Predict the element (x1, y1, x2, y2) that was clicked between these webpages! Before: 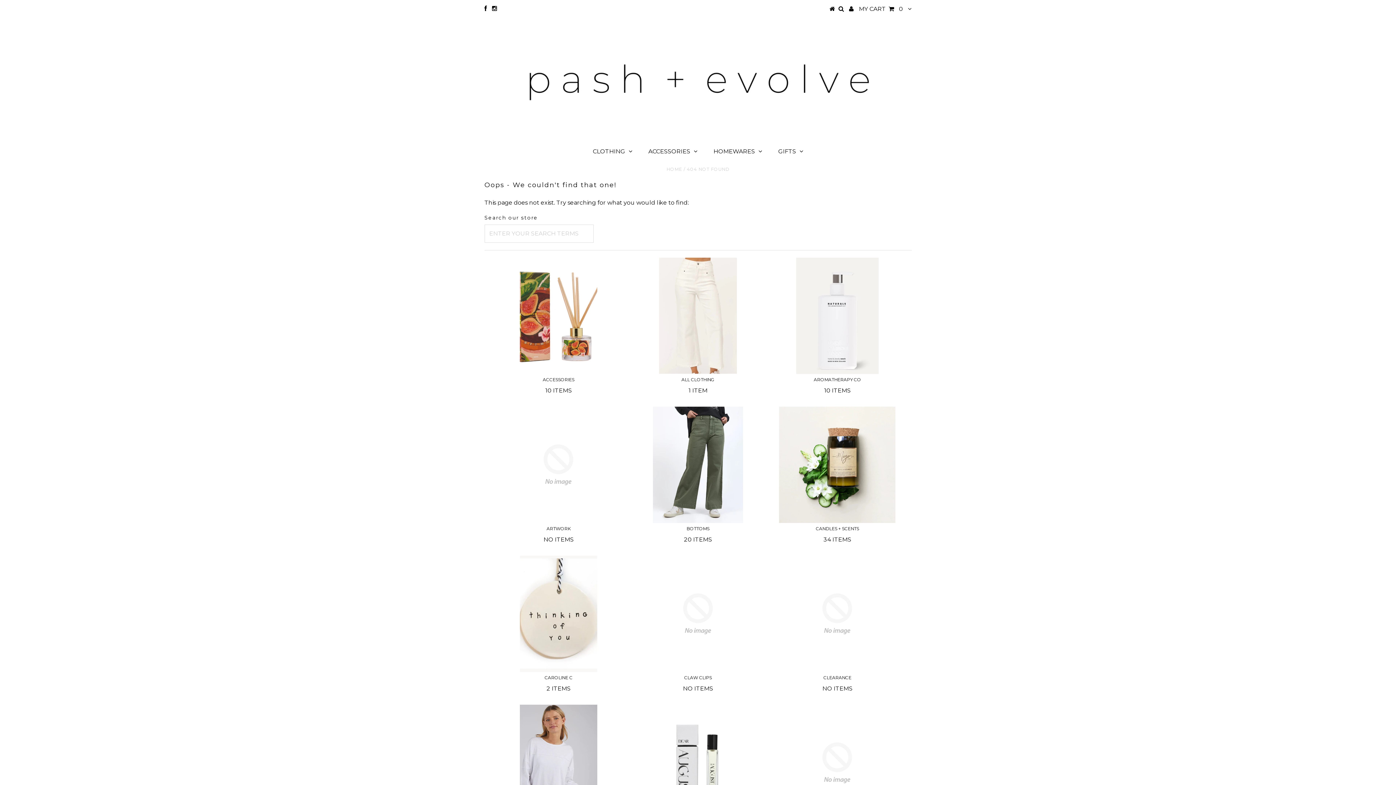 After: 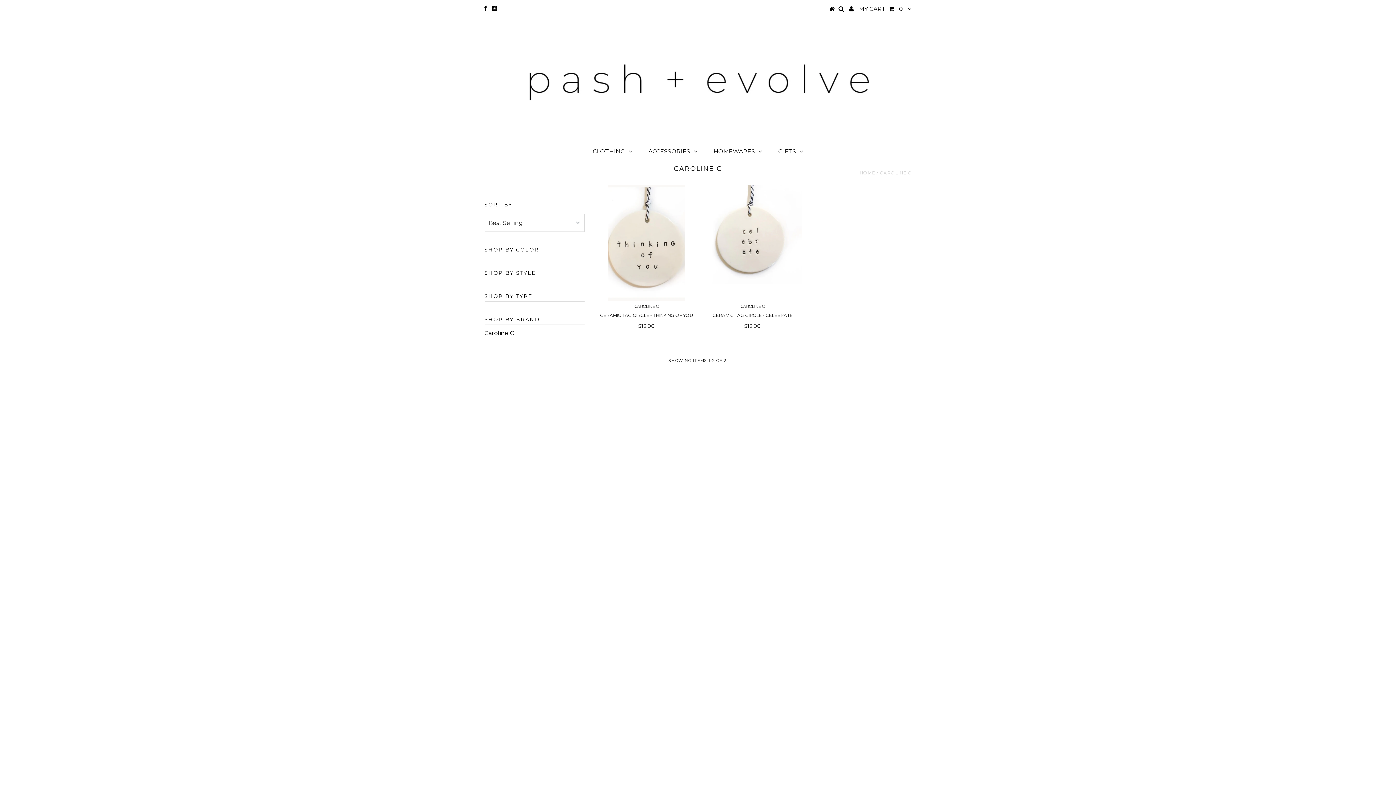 Action: bbox: (493, 555, 624, 672)